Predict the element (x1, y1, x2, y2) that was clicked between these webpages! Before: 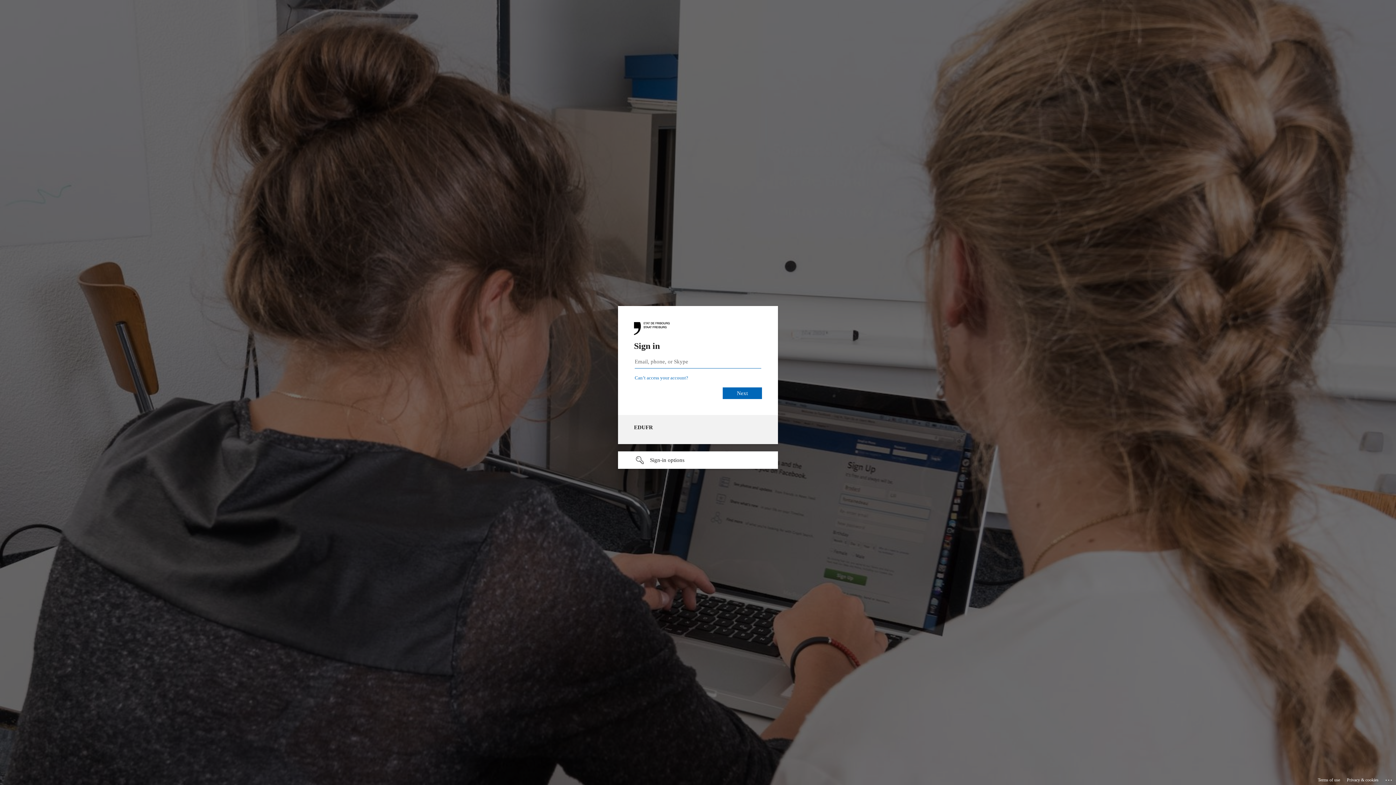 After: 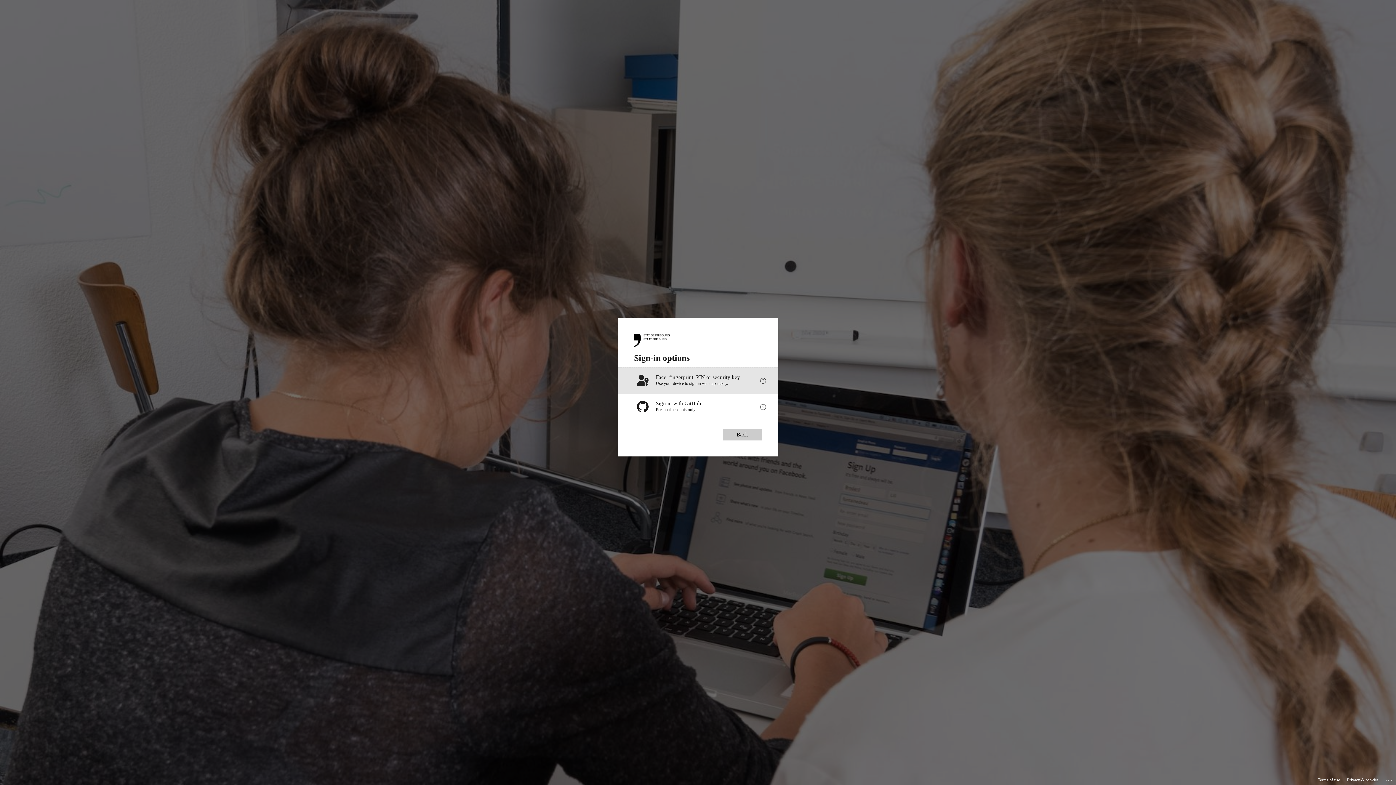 Action: label: Sign-in options undefined bbox: (618, 451, 778, 469)